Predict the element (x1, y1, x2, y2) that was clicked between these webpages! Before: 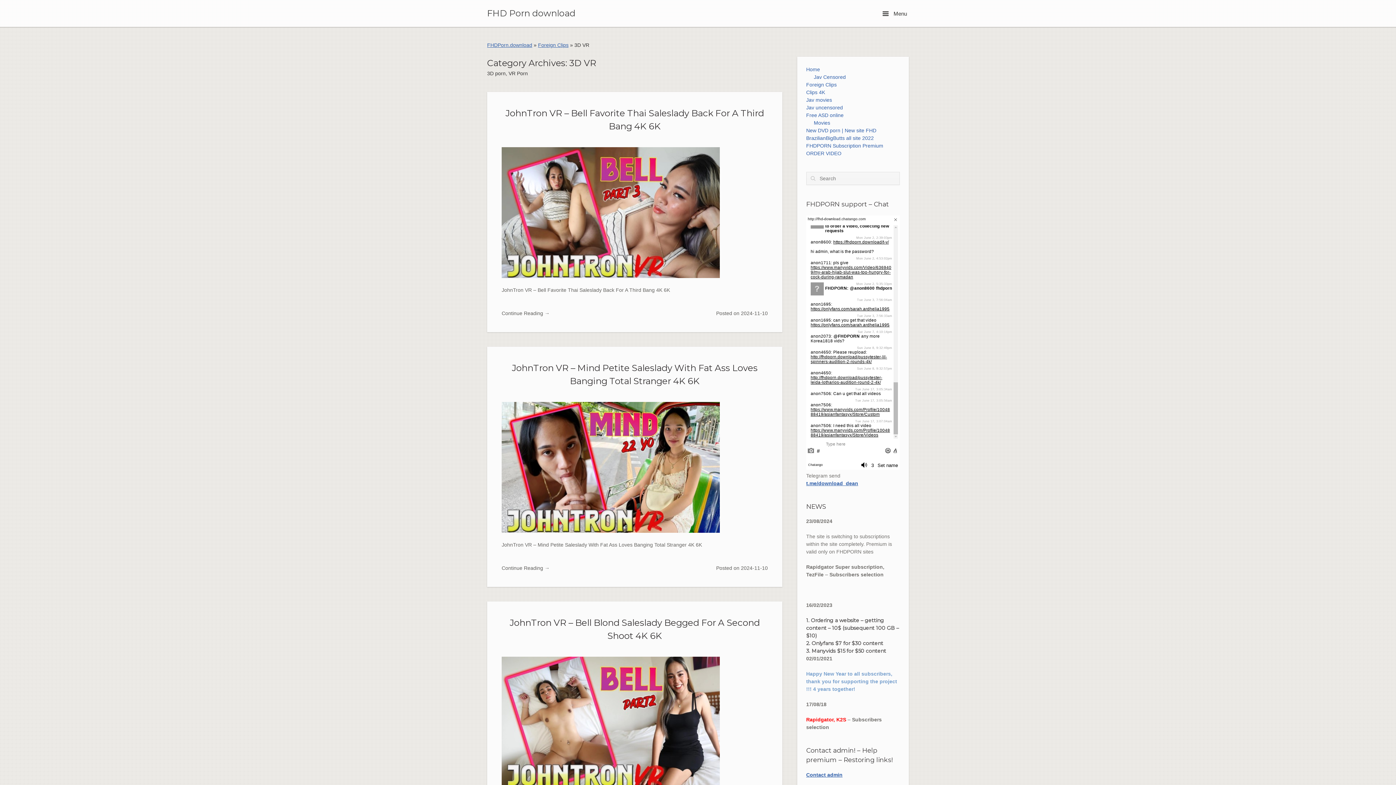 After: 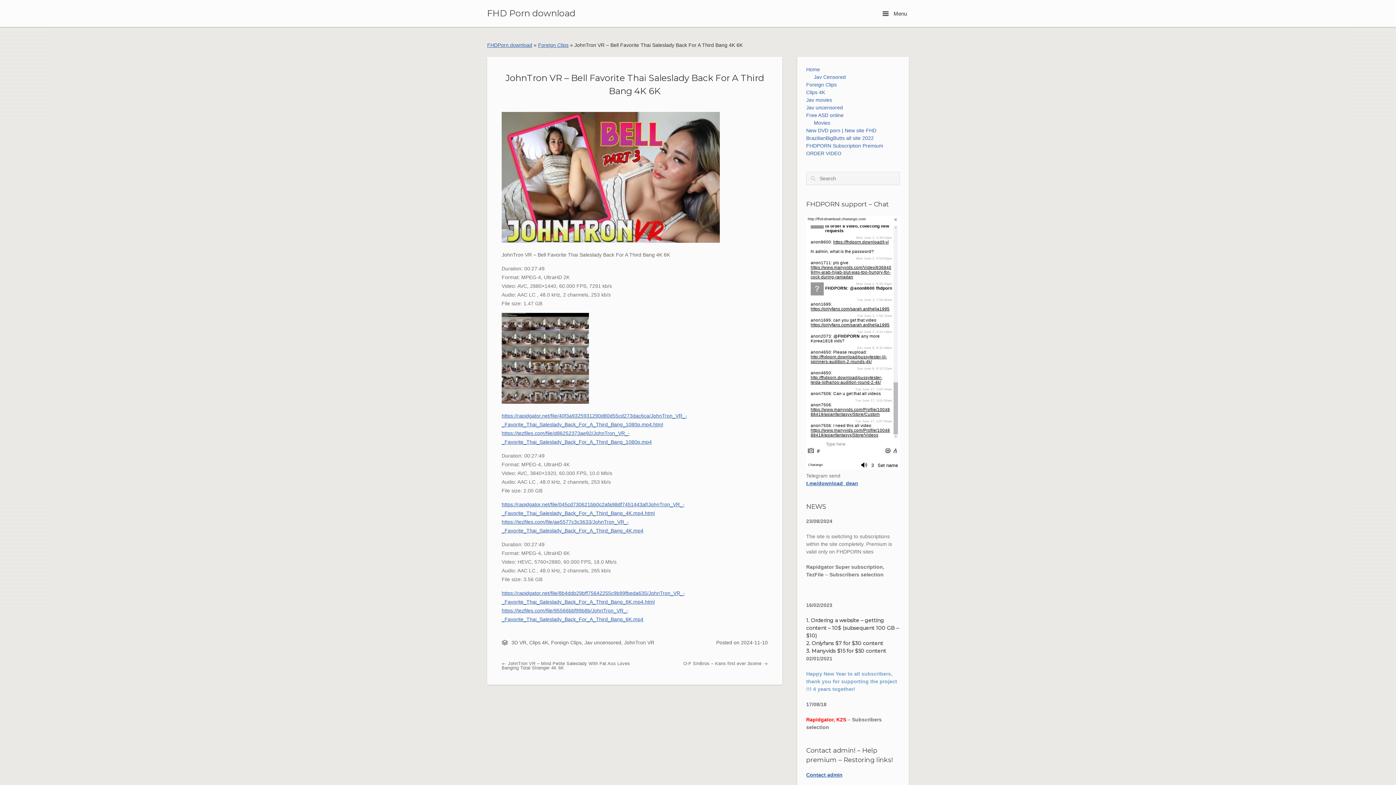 Action: bbox: (501, 310, 549, 316) label: Continue Reading →